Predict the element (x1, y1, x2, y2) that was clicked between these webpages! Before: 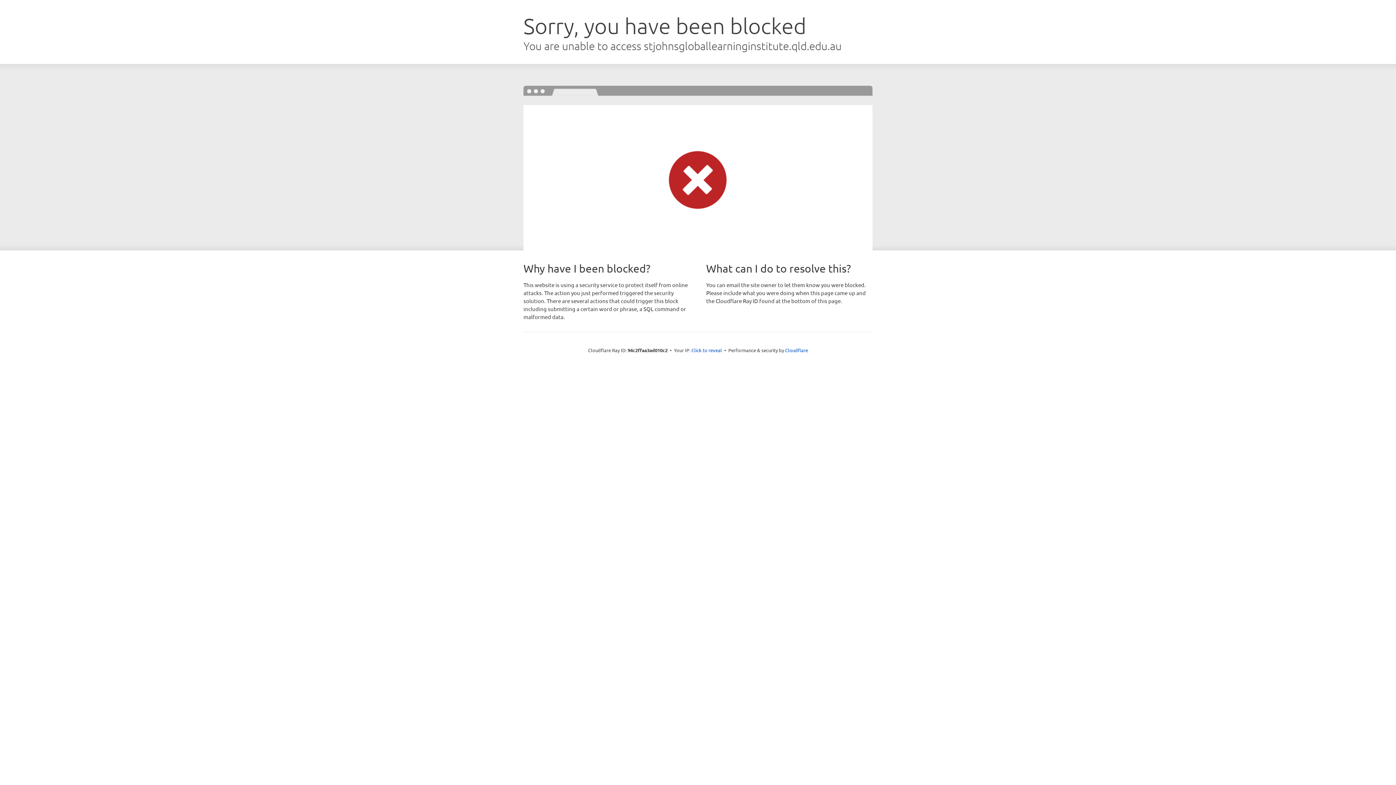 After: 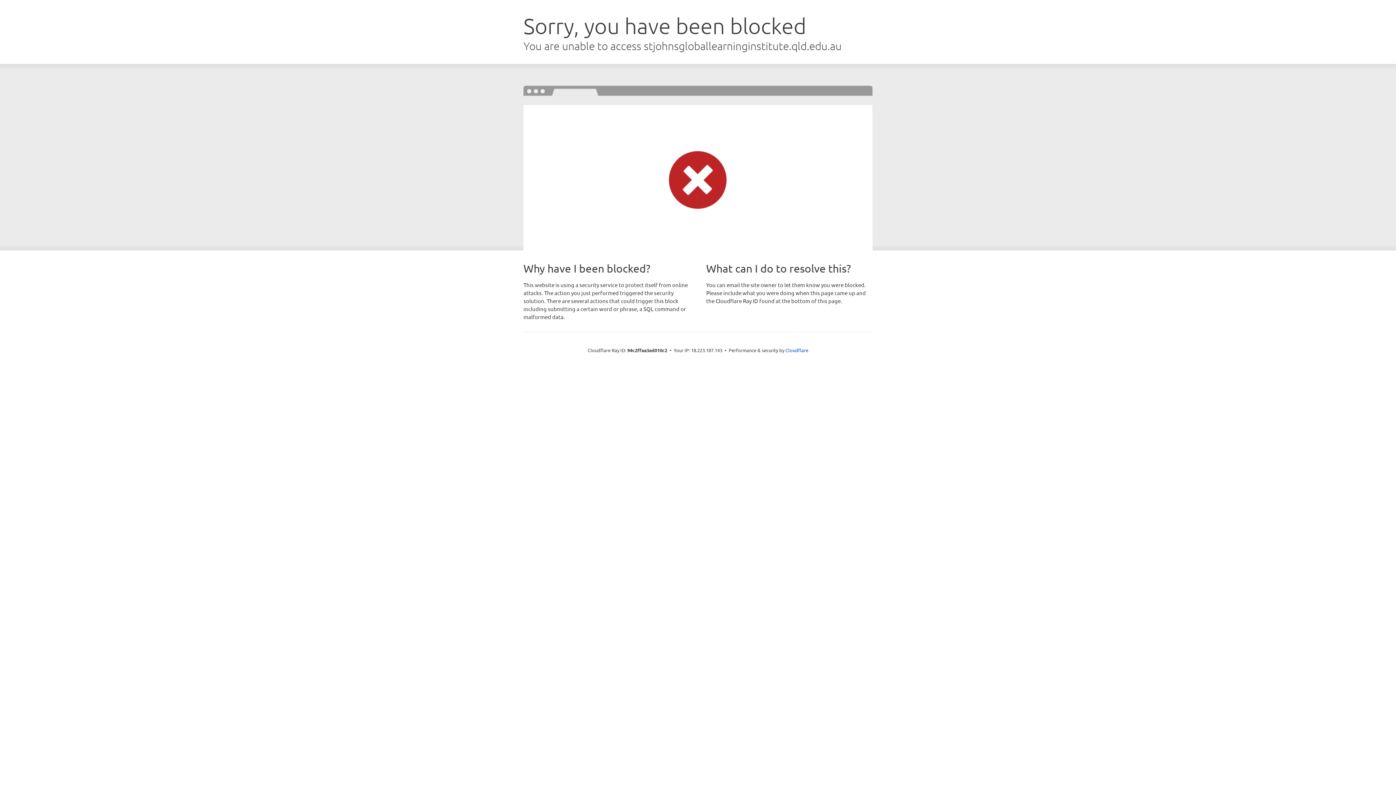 Action: label: Click to reveal bbox: (691, 346, 722, 353)